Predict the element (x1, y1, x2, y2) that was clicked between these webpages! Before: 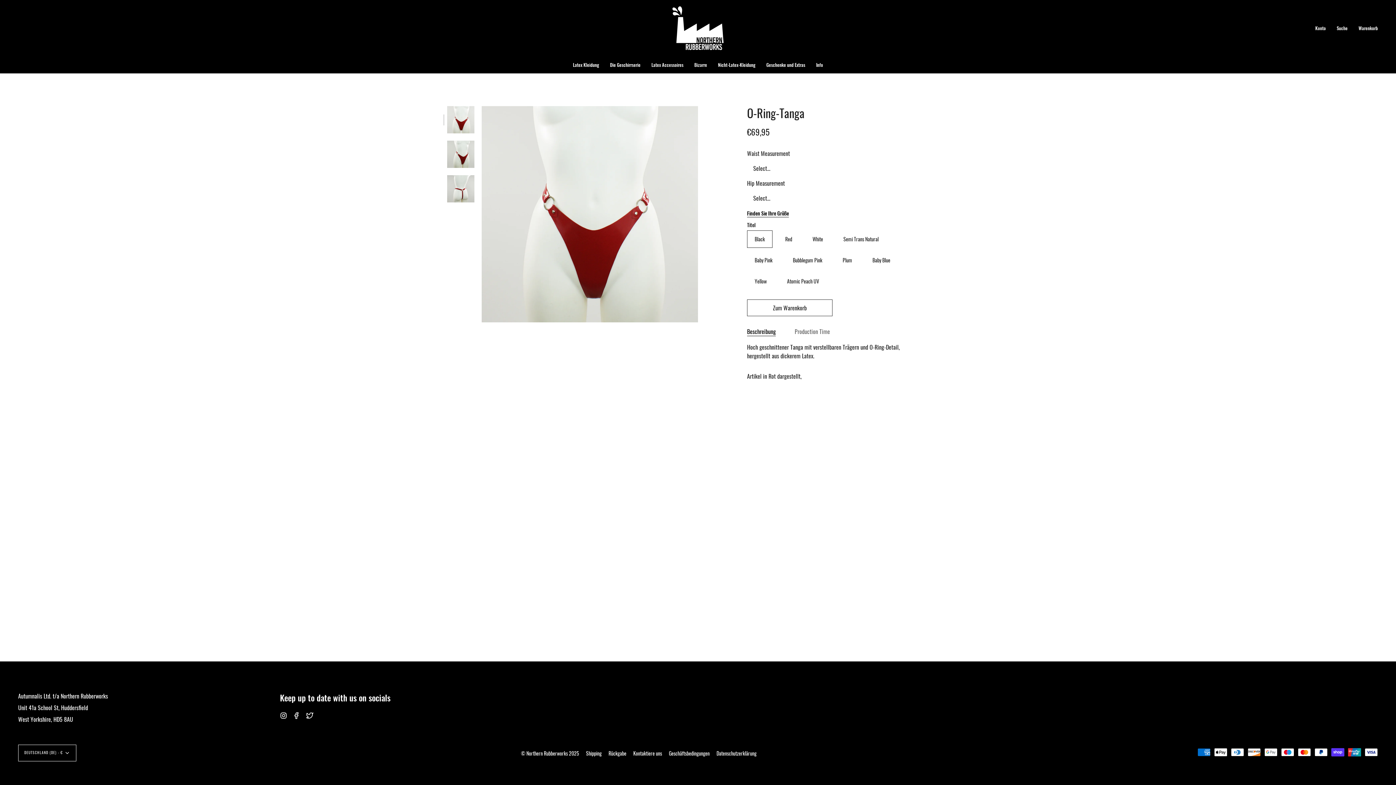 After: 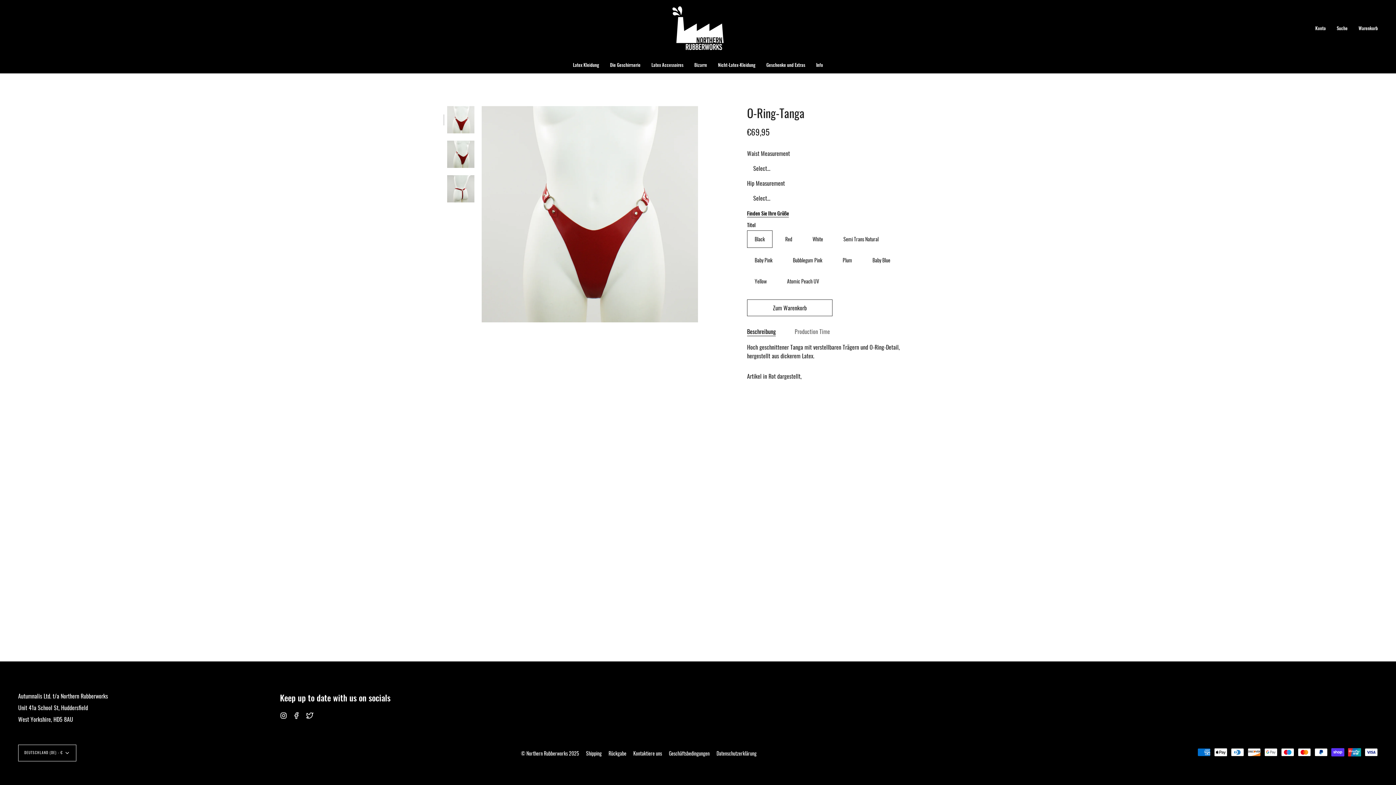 Action: label: Facebook bbox: (293, 710, 300, 719)